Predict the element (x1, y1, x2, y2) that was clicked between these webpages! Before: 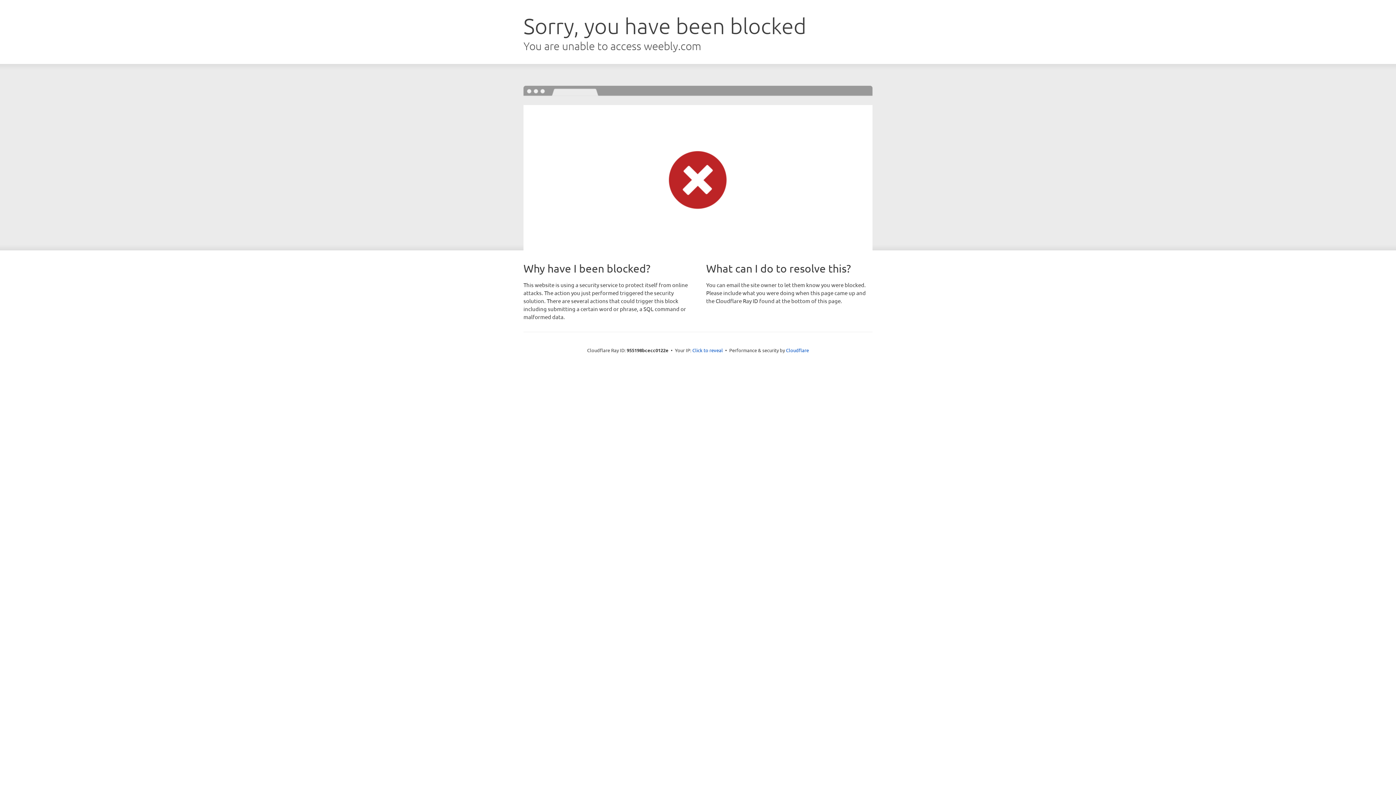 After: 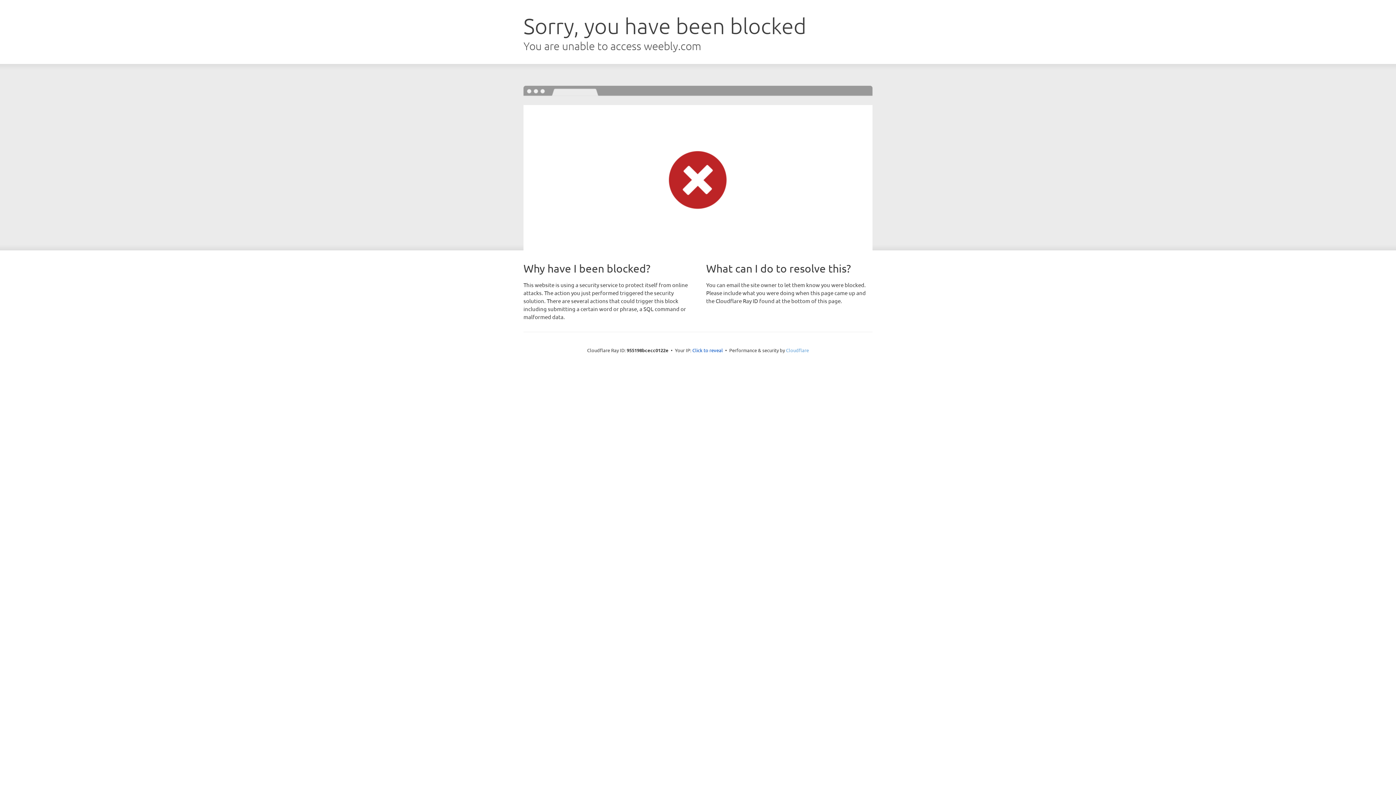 Action: bbox: (786, 347, 809, 353) label: Cloudflare